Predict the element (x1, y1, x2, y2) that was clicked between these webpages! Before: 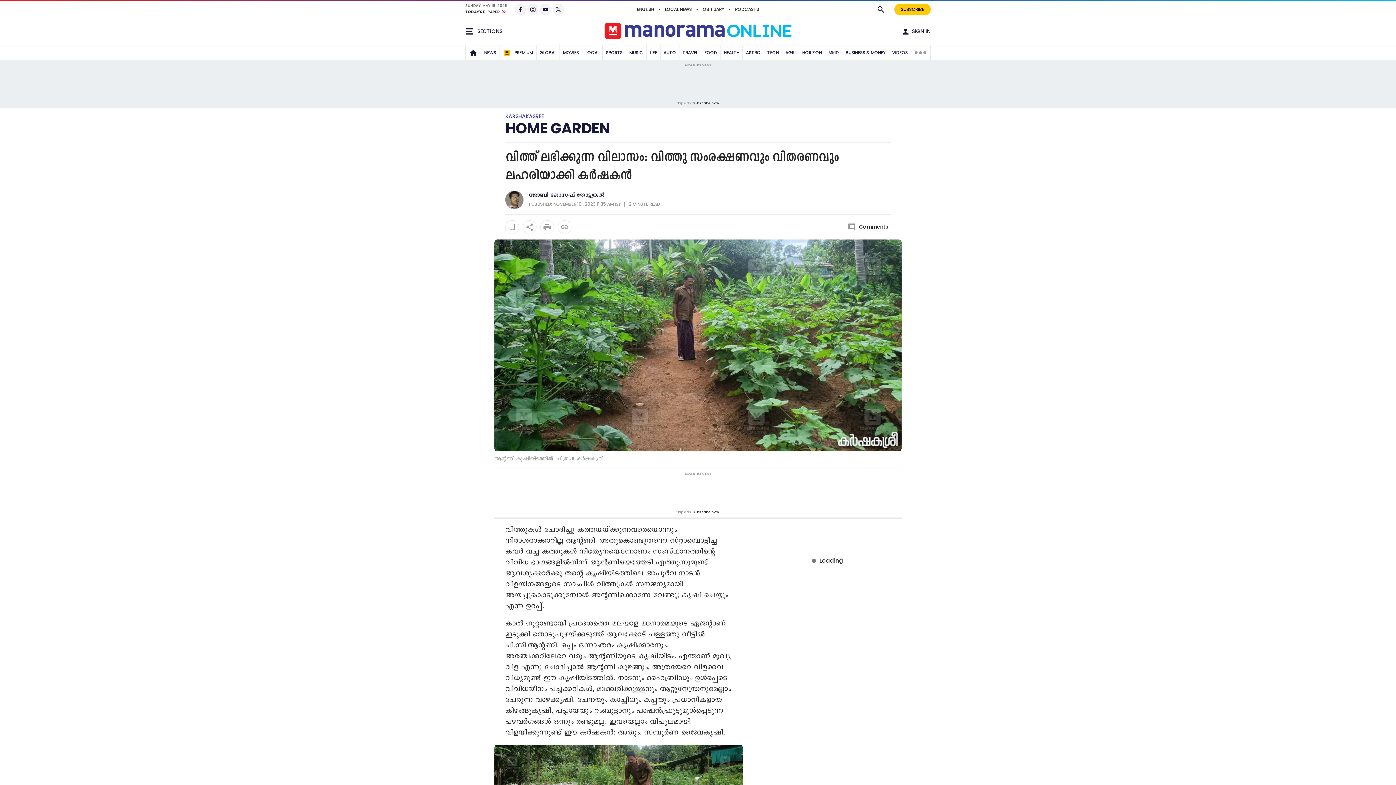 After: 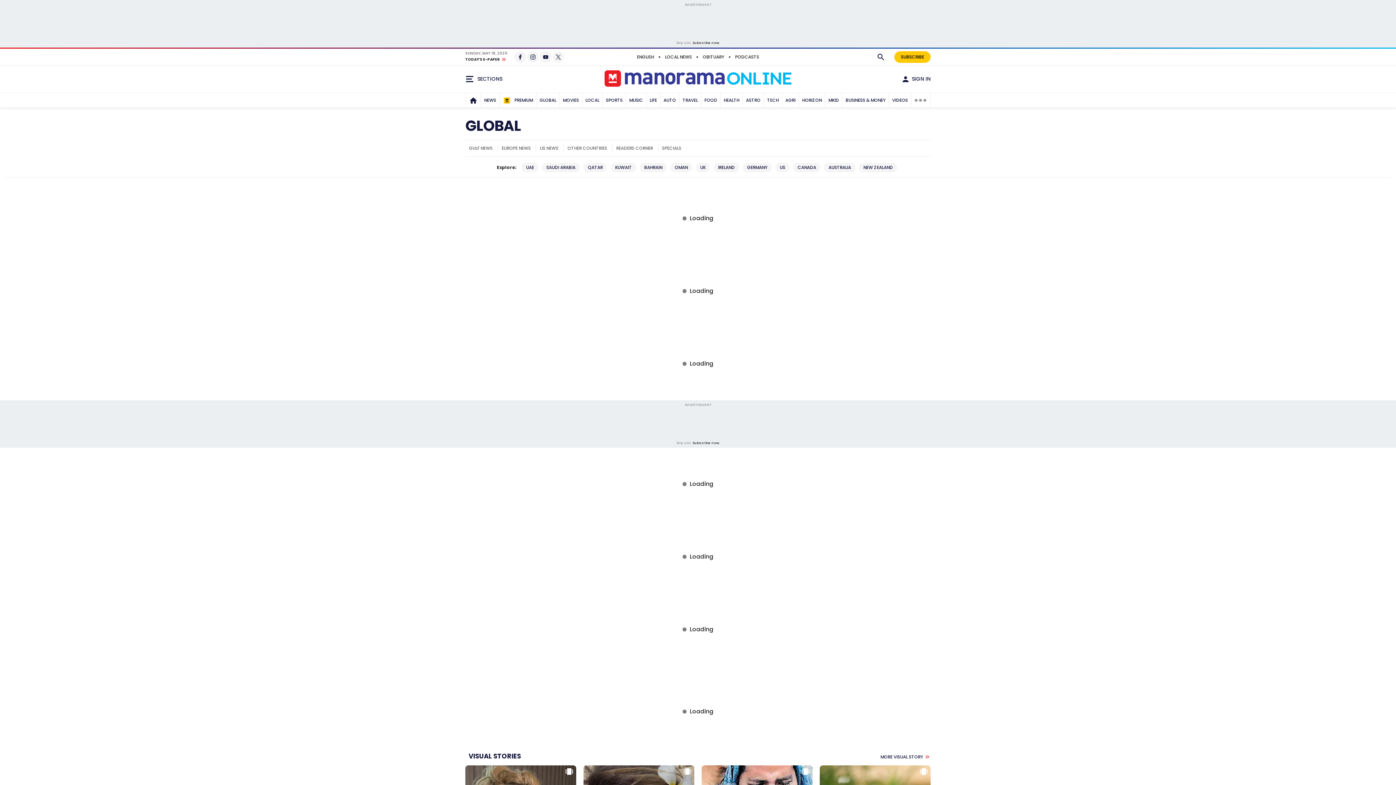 Action: bbox: (537, 45, 558, 59) label: GLOBAL